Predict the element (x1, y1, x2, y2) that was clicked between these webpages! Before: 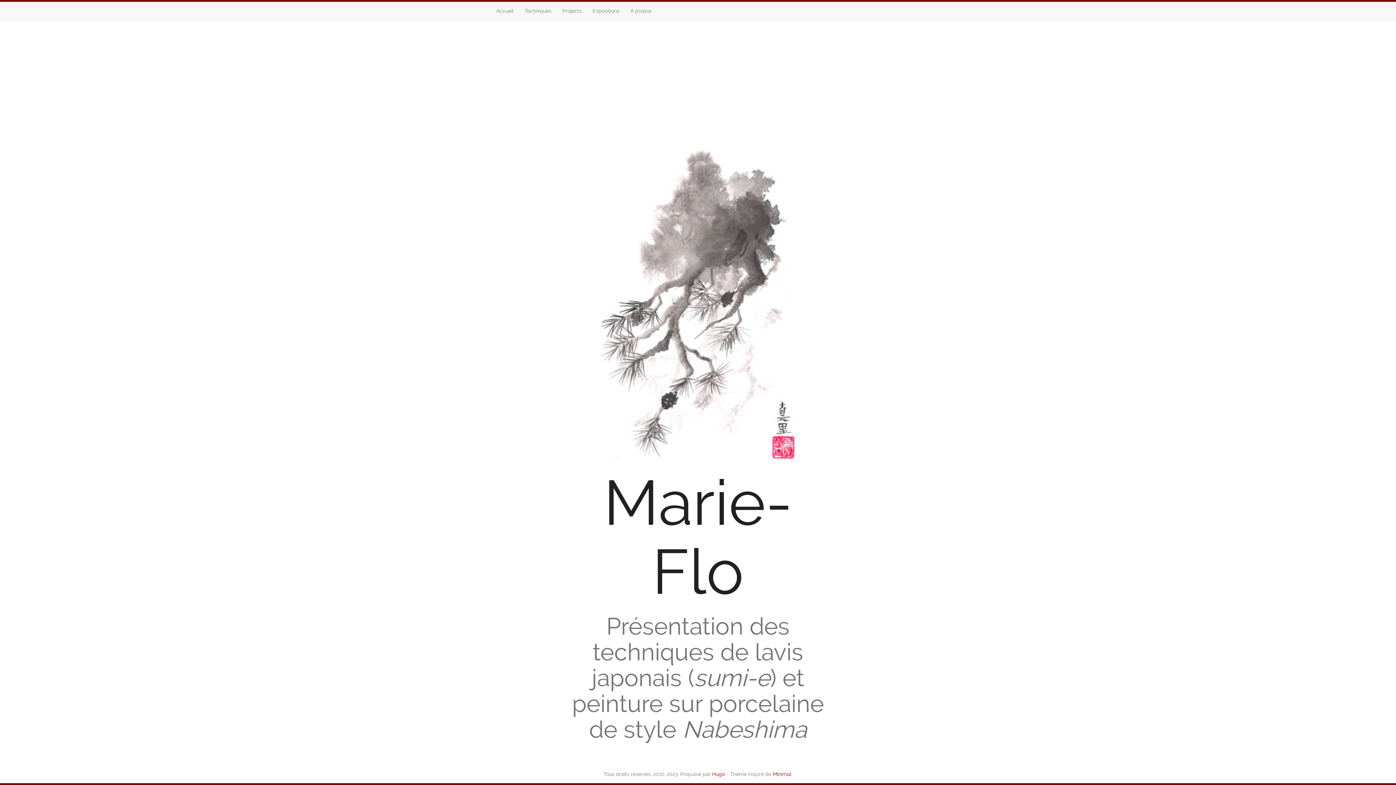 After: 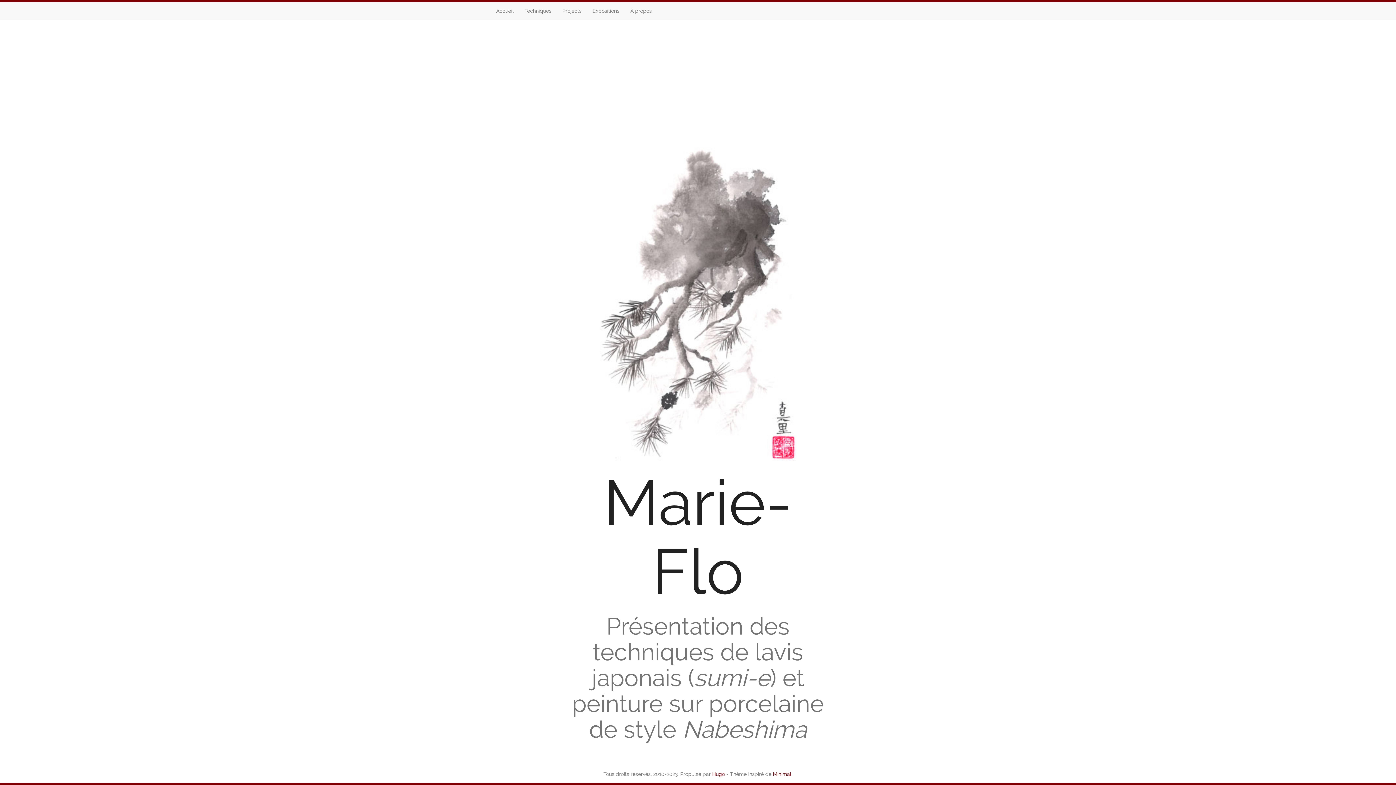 Action: label: Accueil bbox: (490, 1, 519, 20)